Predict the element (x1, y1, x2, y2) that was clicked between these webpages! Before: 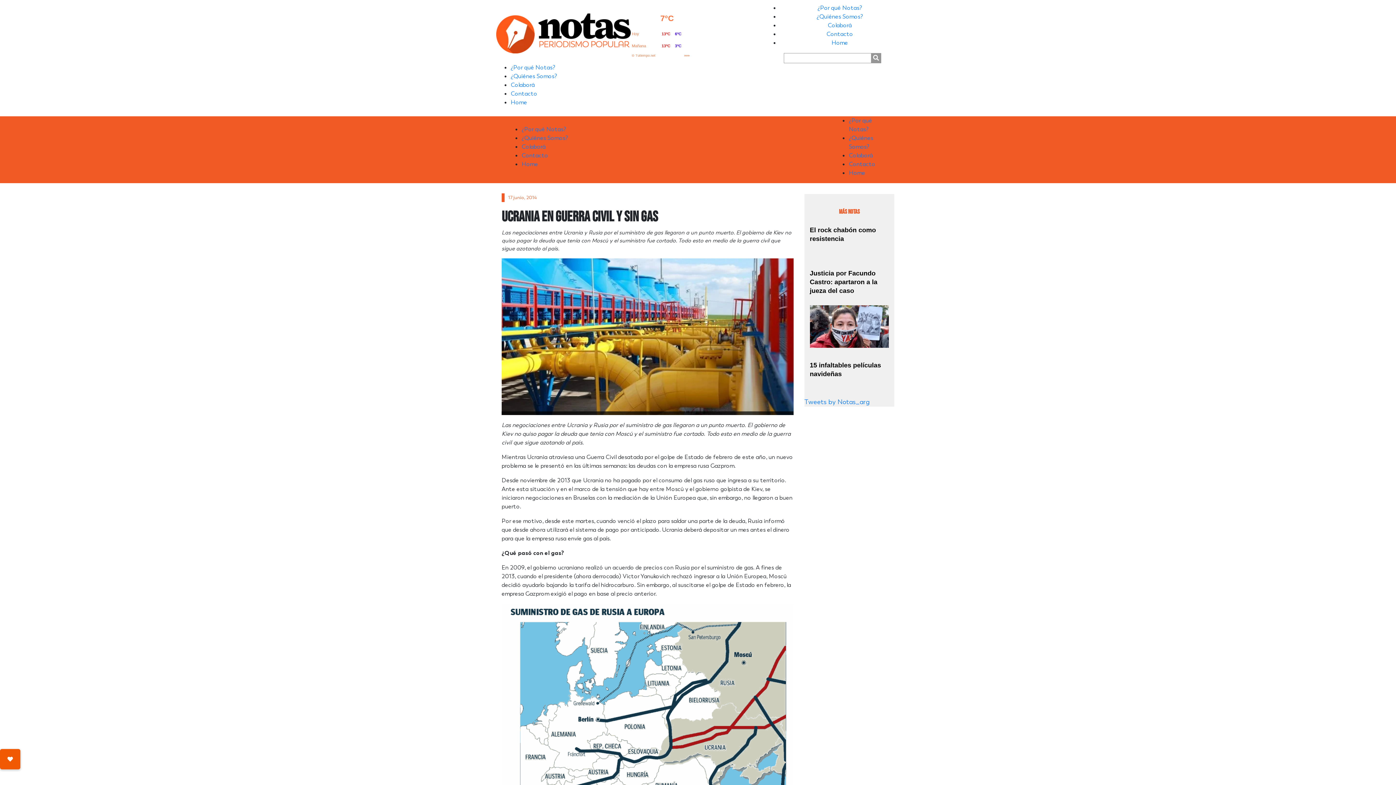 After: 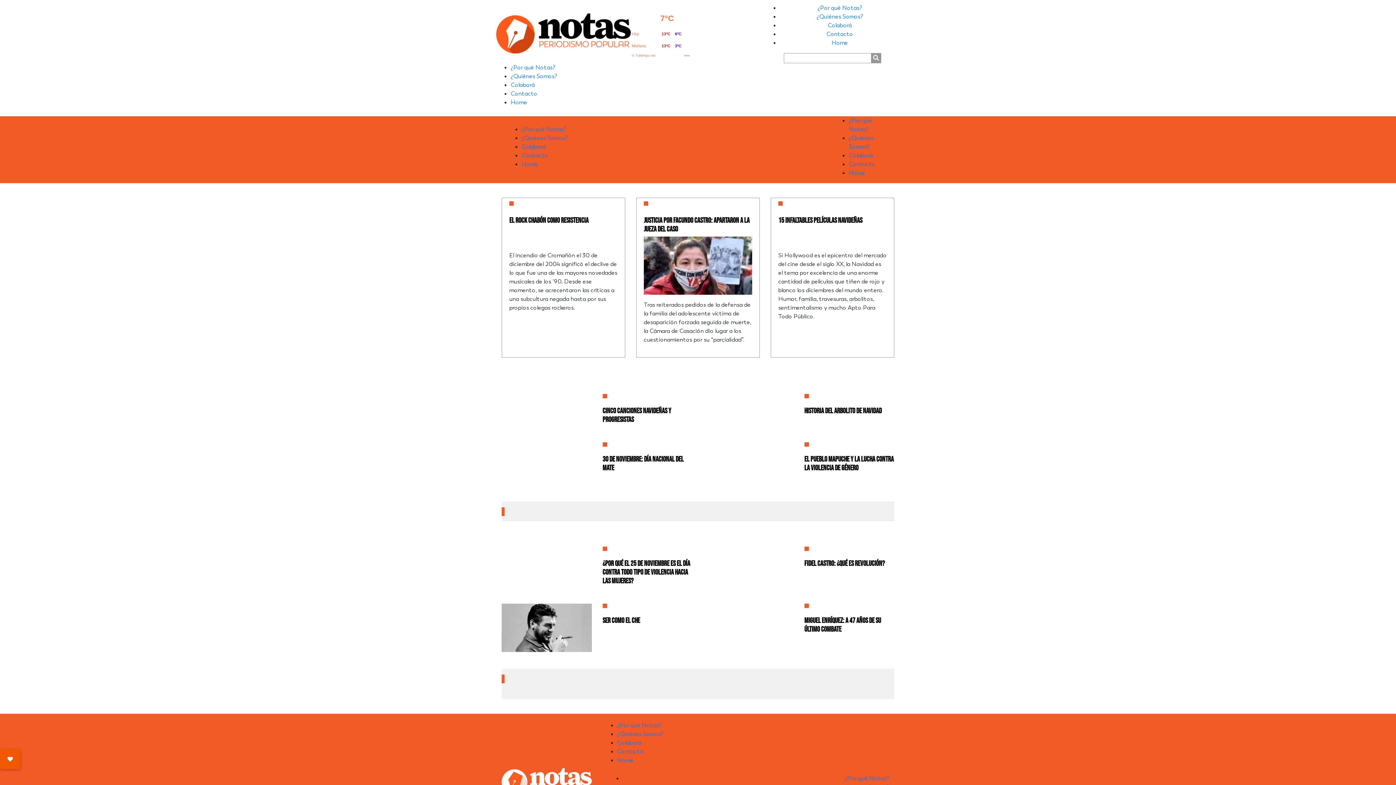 Action: bbox: (849, 169, 865, 176) label: Home